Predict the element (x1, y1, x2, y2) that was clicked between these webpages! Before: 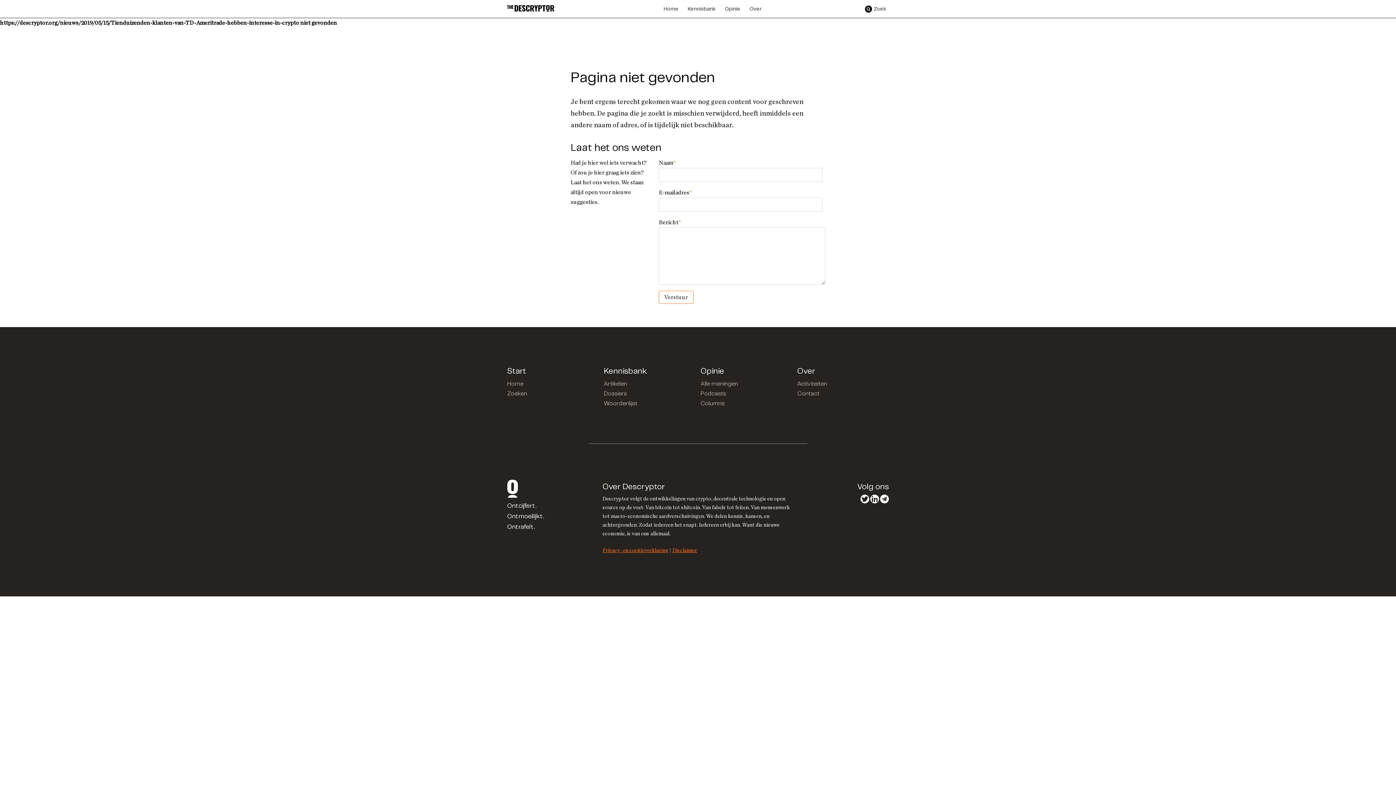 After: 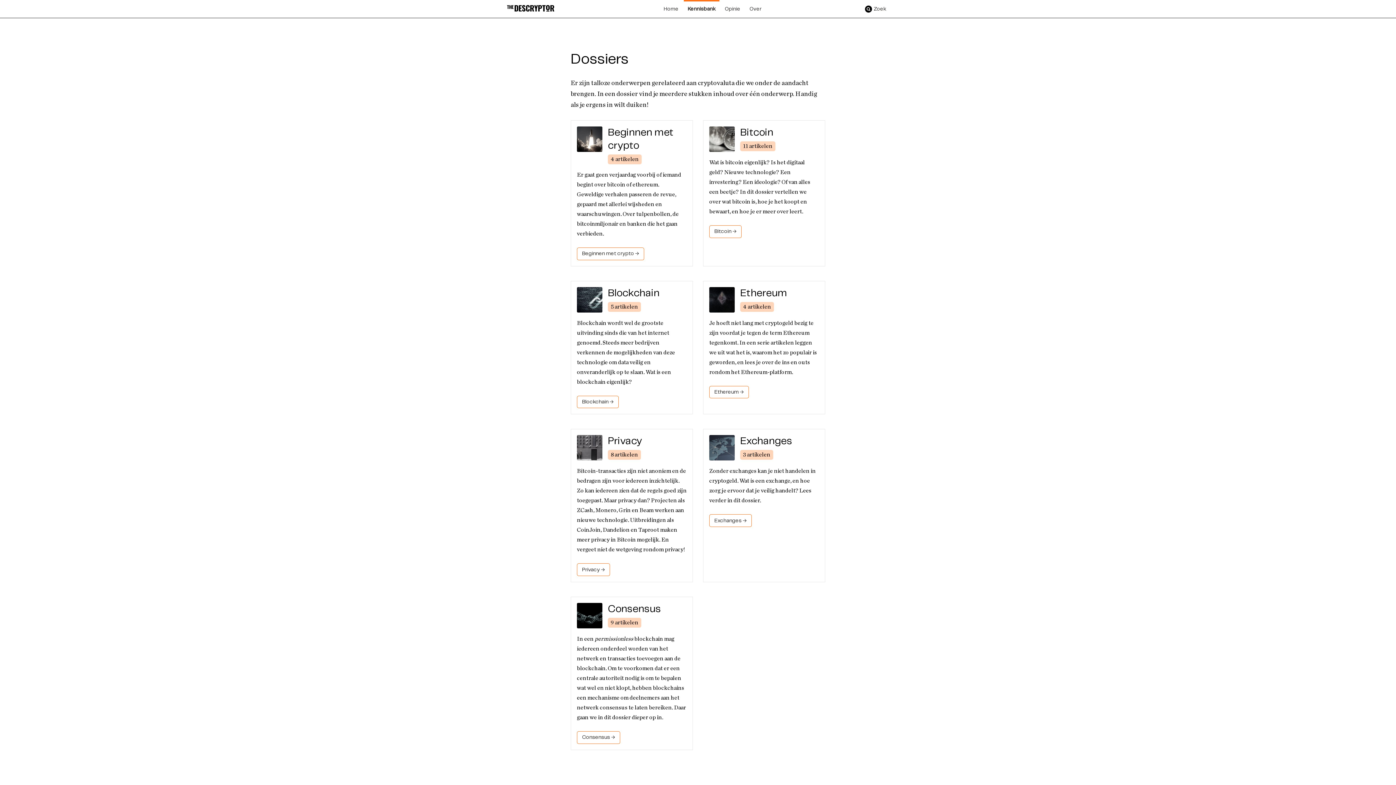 Action: bbox: (604, 391, 626, 396) label: Dossiers